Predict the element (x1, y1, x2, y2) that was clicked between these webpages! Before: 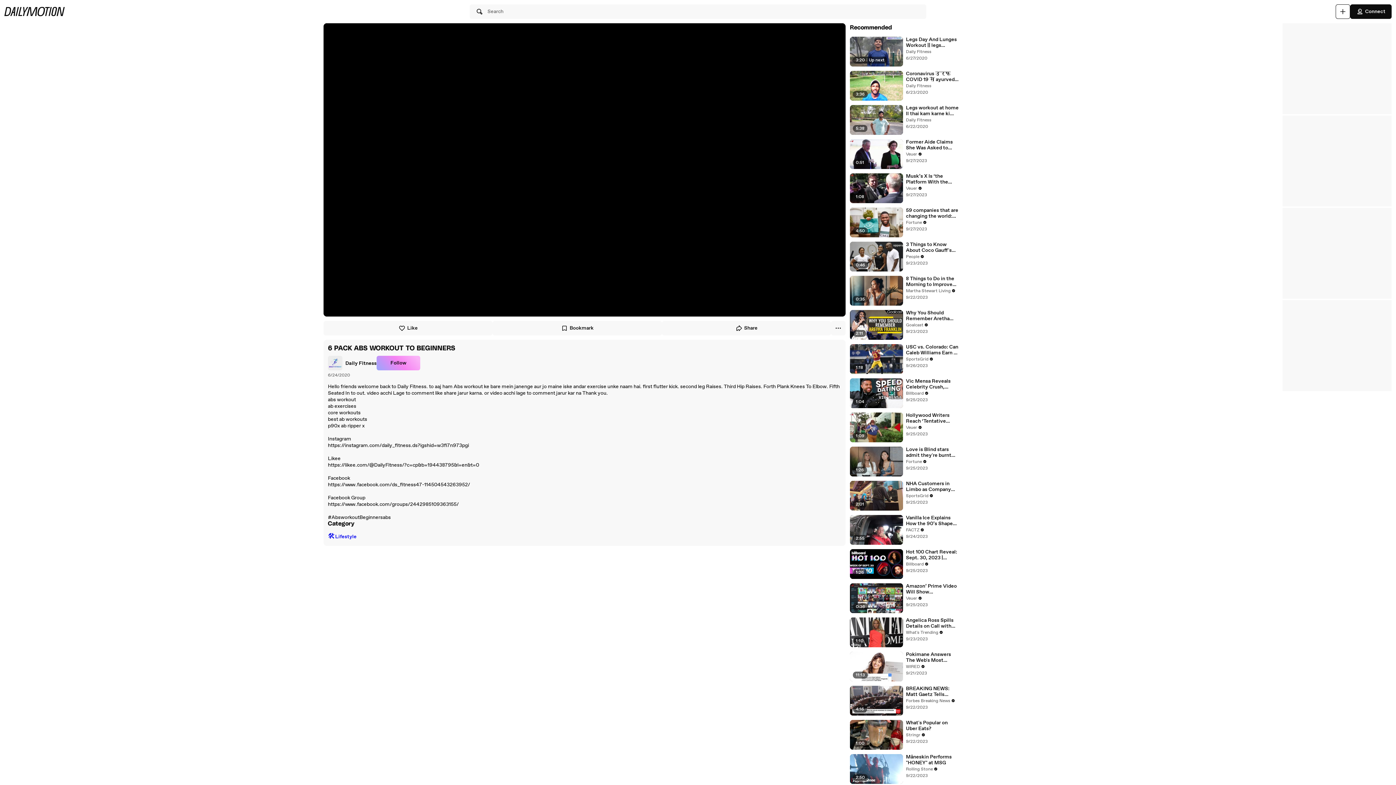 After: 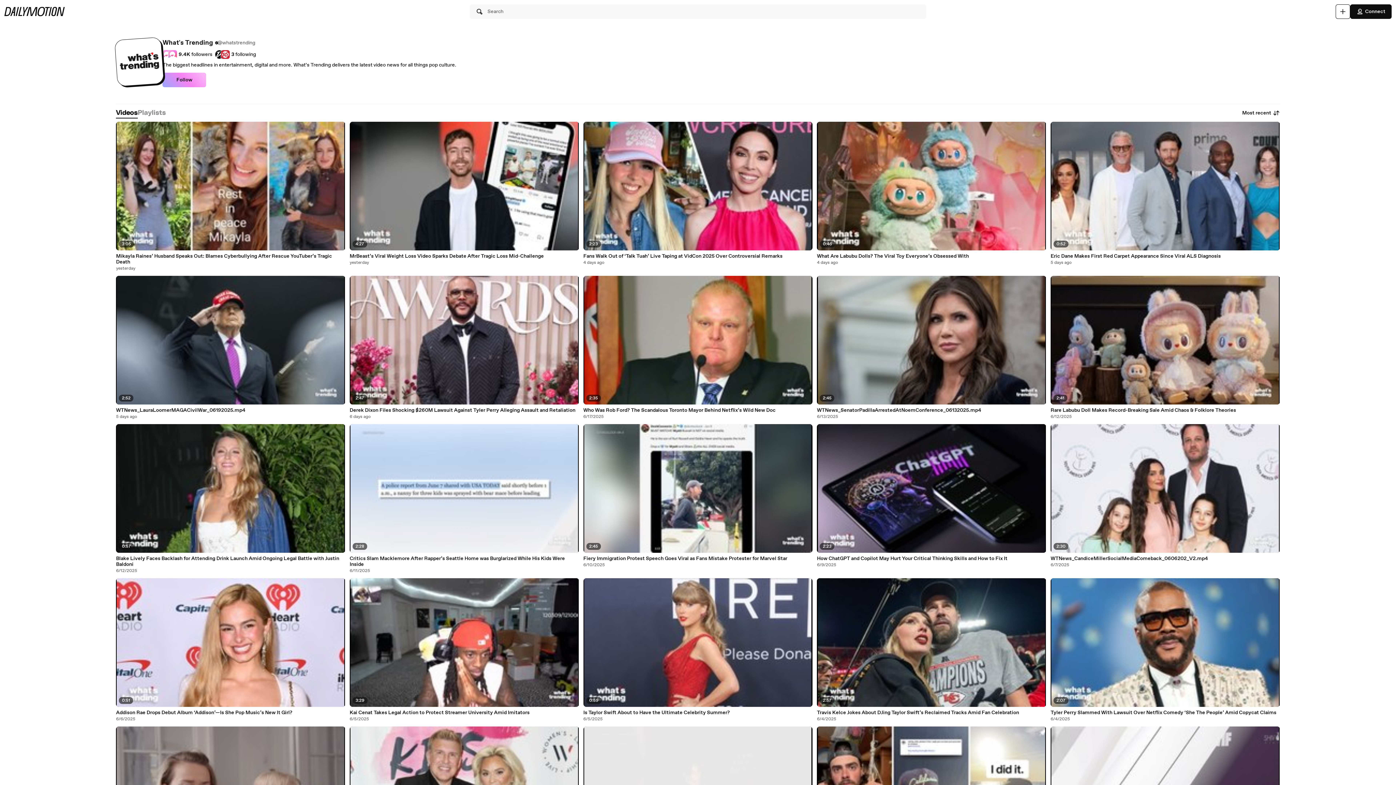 Action: label: What's Trending bbox: (906, 629, 943, 636)